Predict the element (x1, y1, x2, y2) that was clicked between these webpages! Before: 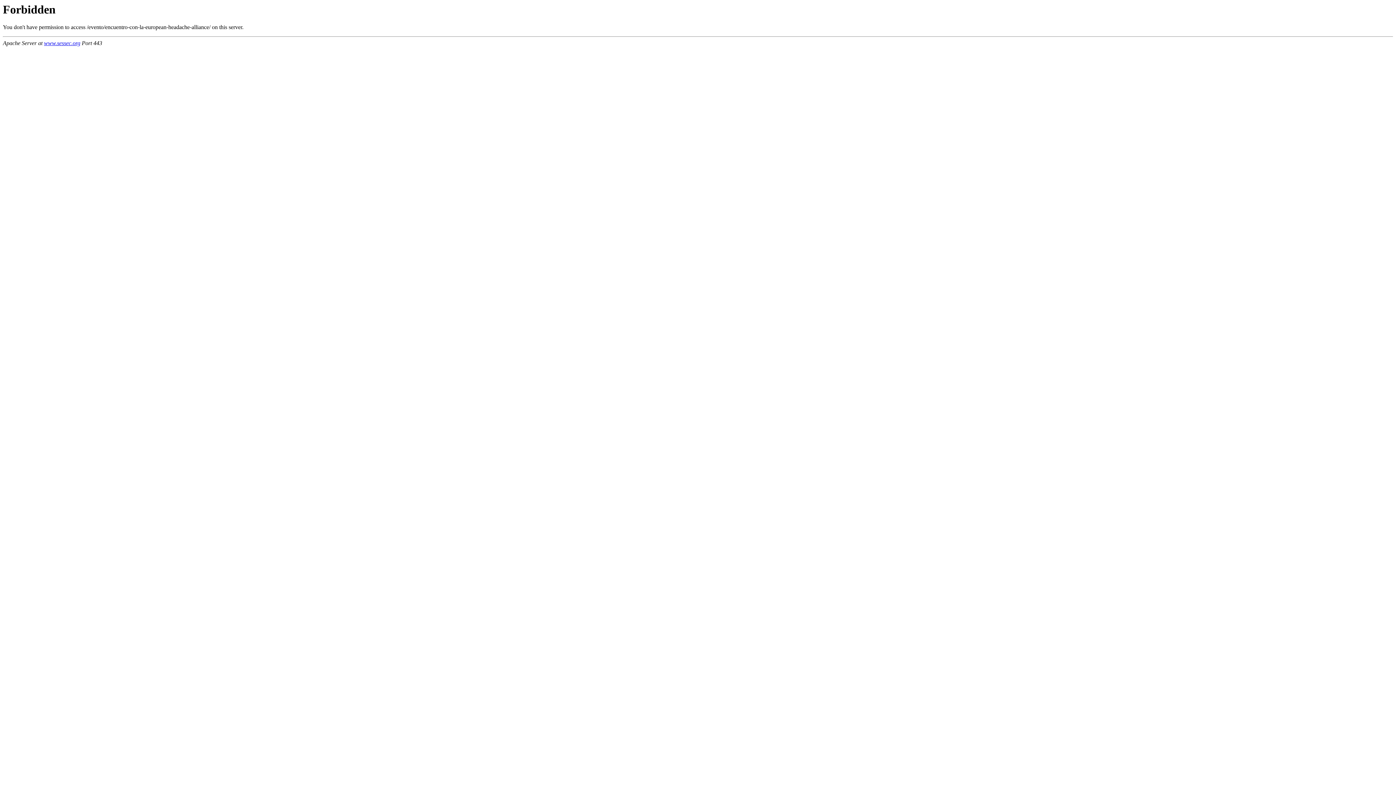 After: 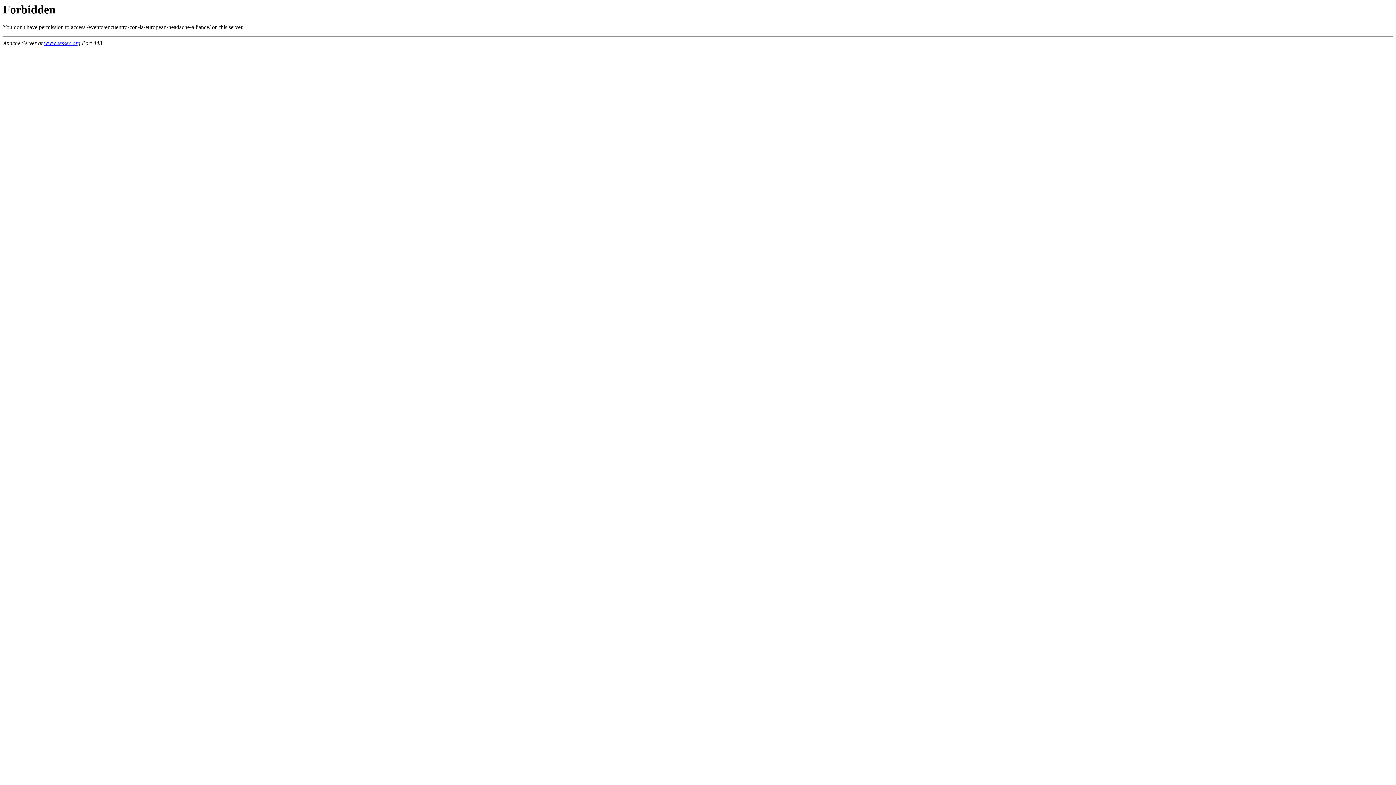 Action: bbox: (44, 40, 80, 46) label: www.sessec.org